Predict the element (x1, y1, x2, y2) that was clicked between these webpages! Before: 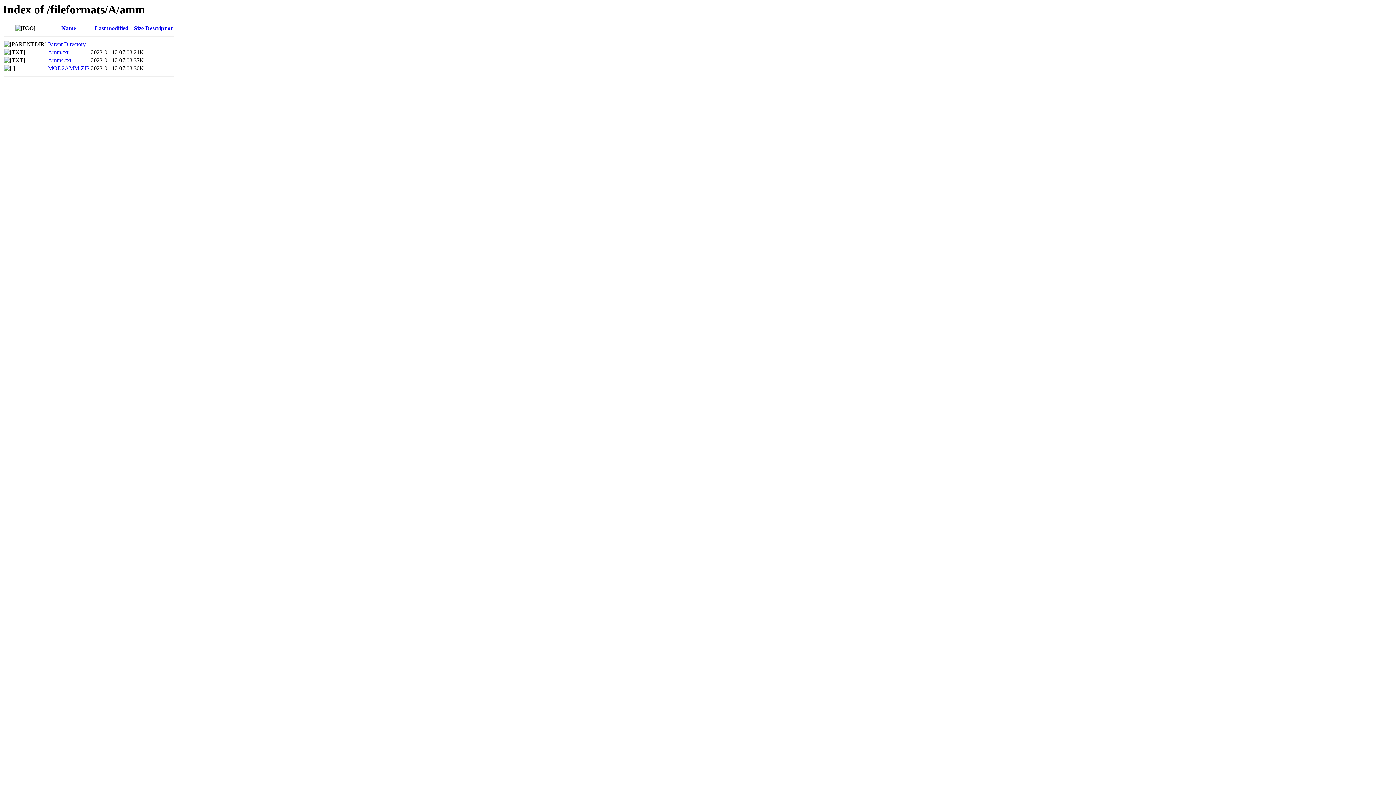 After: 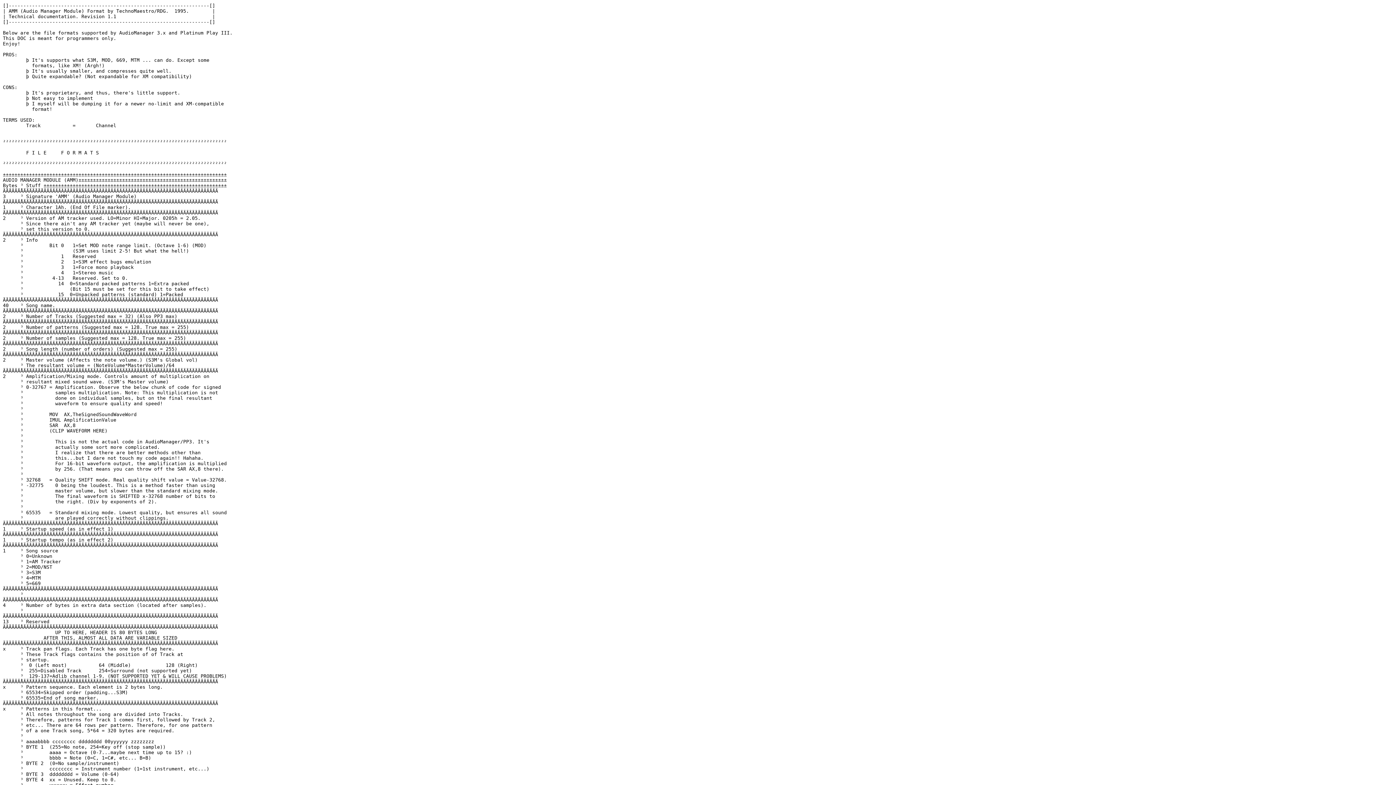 Action: bbox: (48, 49, 68, 55) label: Amm.txt